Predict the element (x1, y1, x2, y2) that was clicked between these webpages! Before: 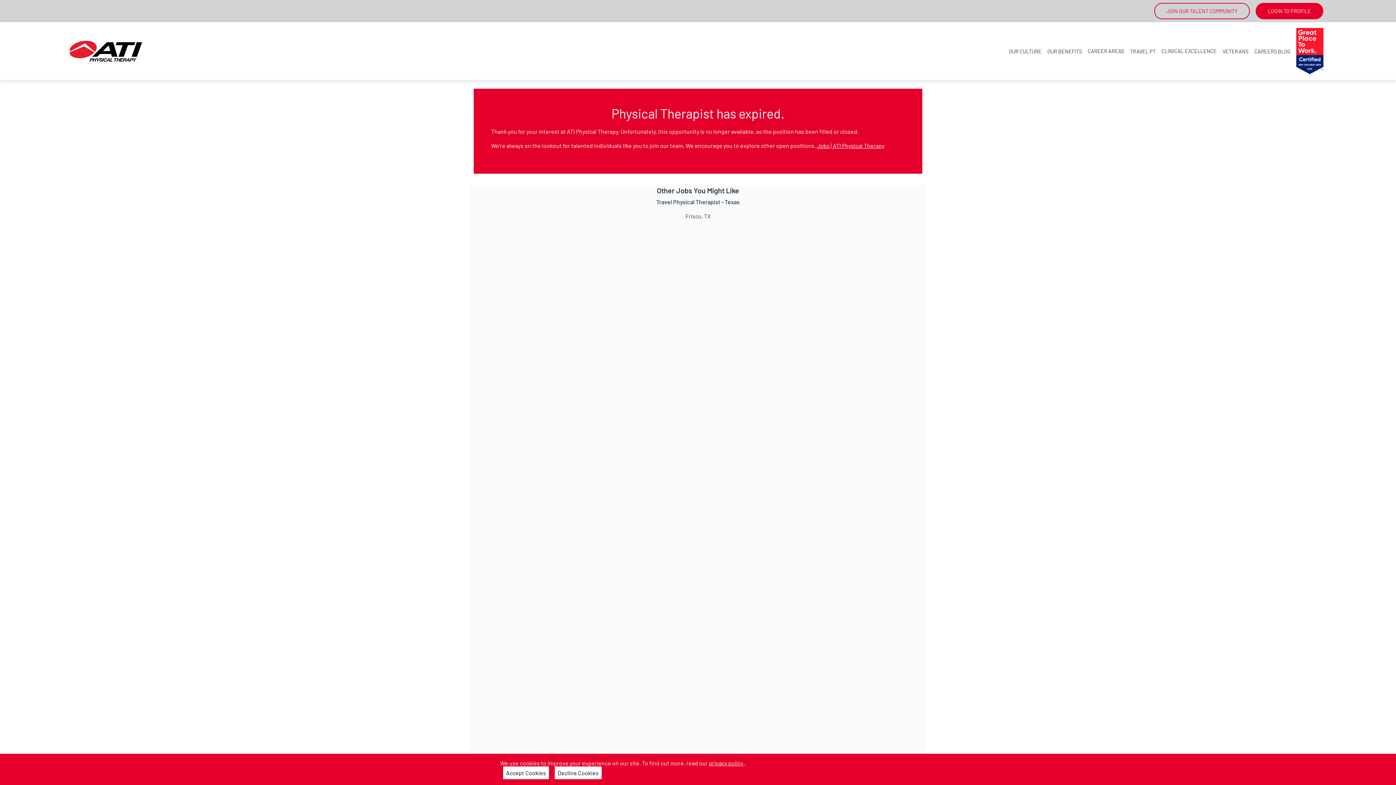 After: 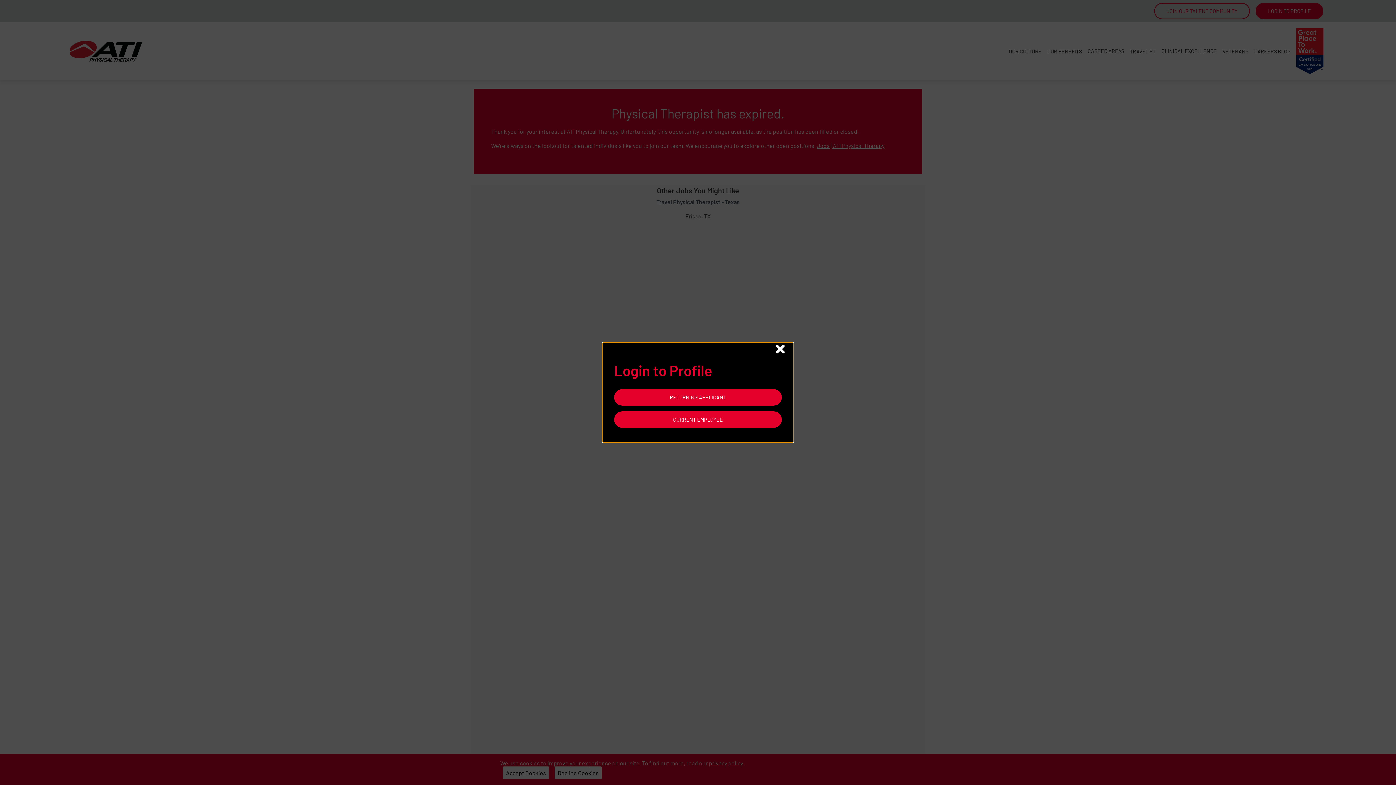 Action: label: LOGIN TO PROFILE bbox: (1256, 2, 1323, 19)